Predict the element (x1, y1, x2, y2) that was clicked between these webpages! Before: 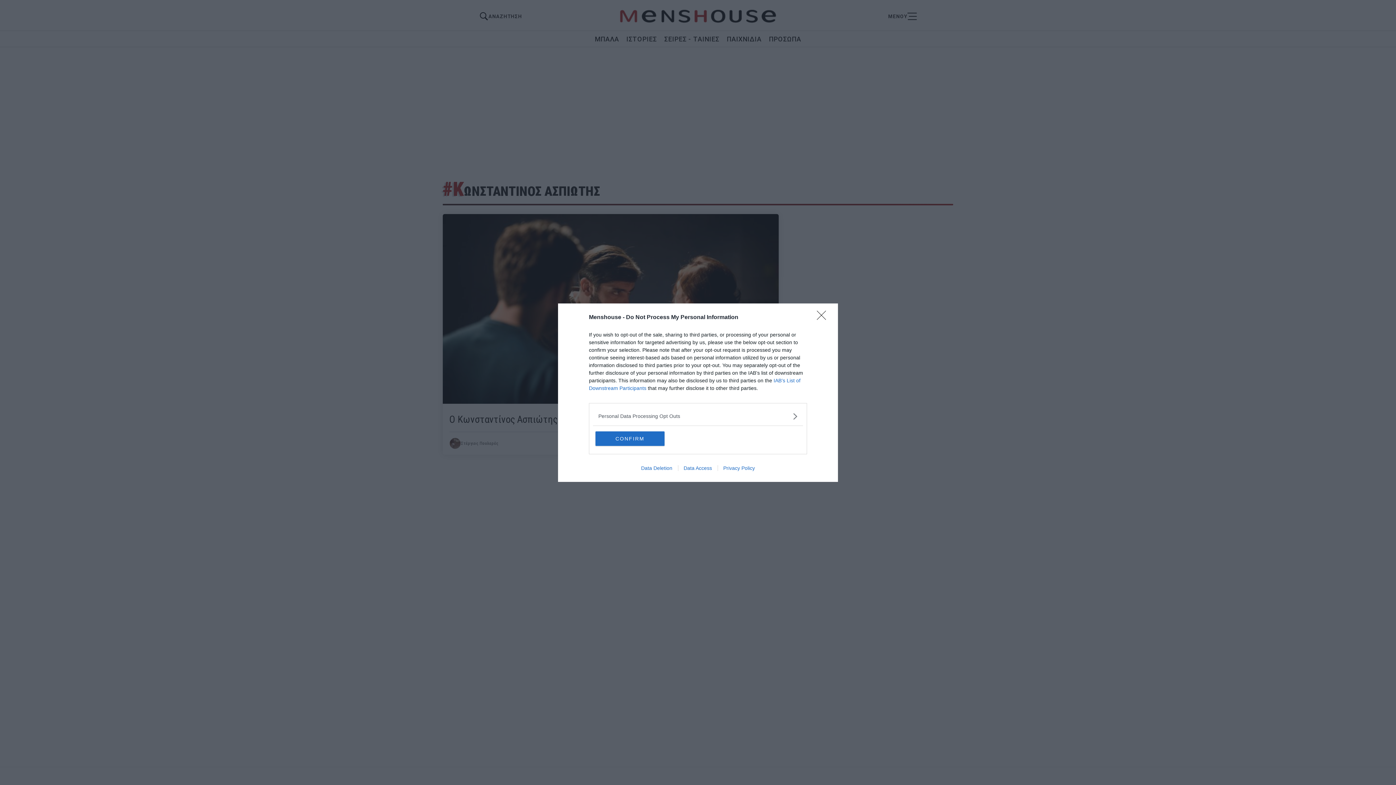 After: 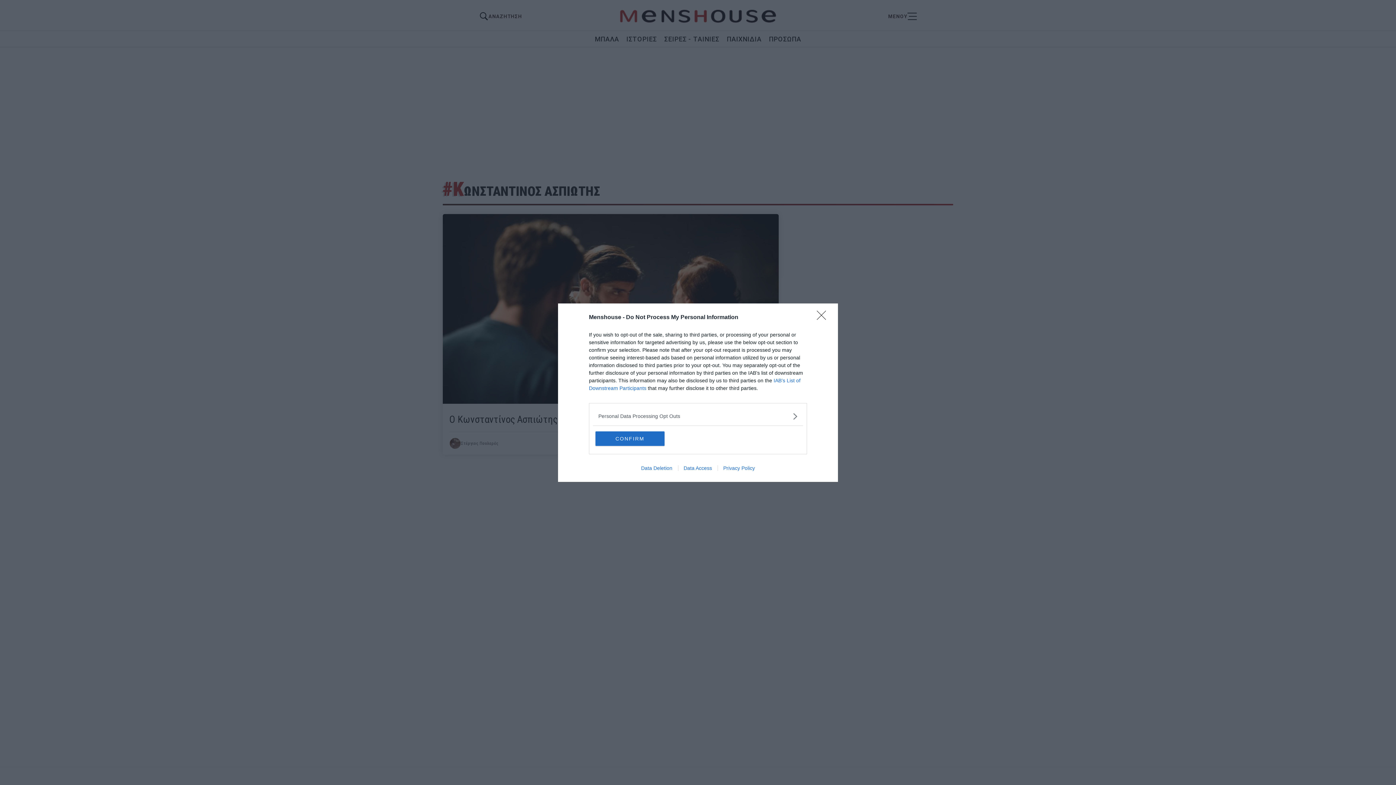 Action: bbox: (717, 465, 760, 471) label: Privacy Policy